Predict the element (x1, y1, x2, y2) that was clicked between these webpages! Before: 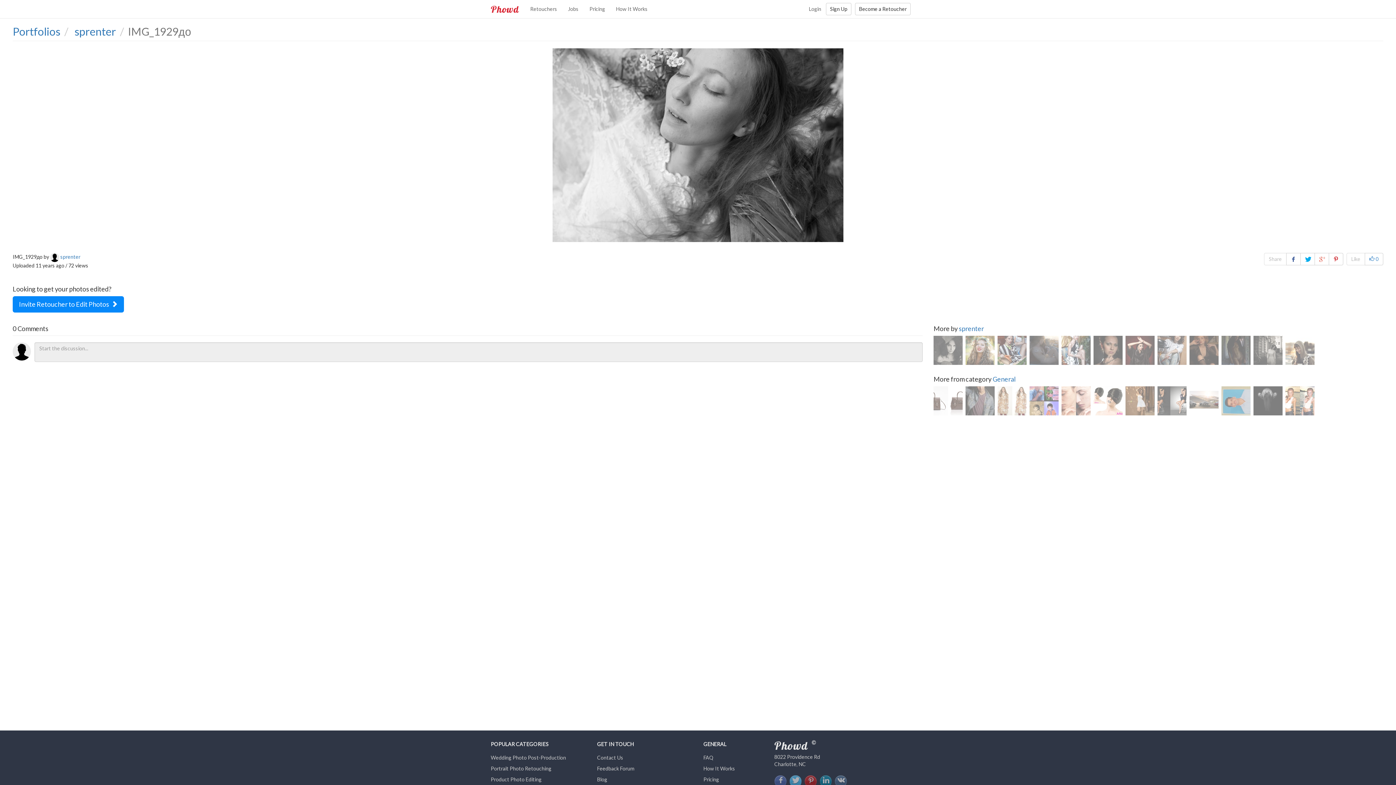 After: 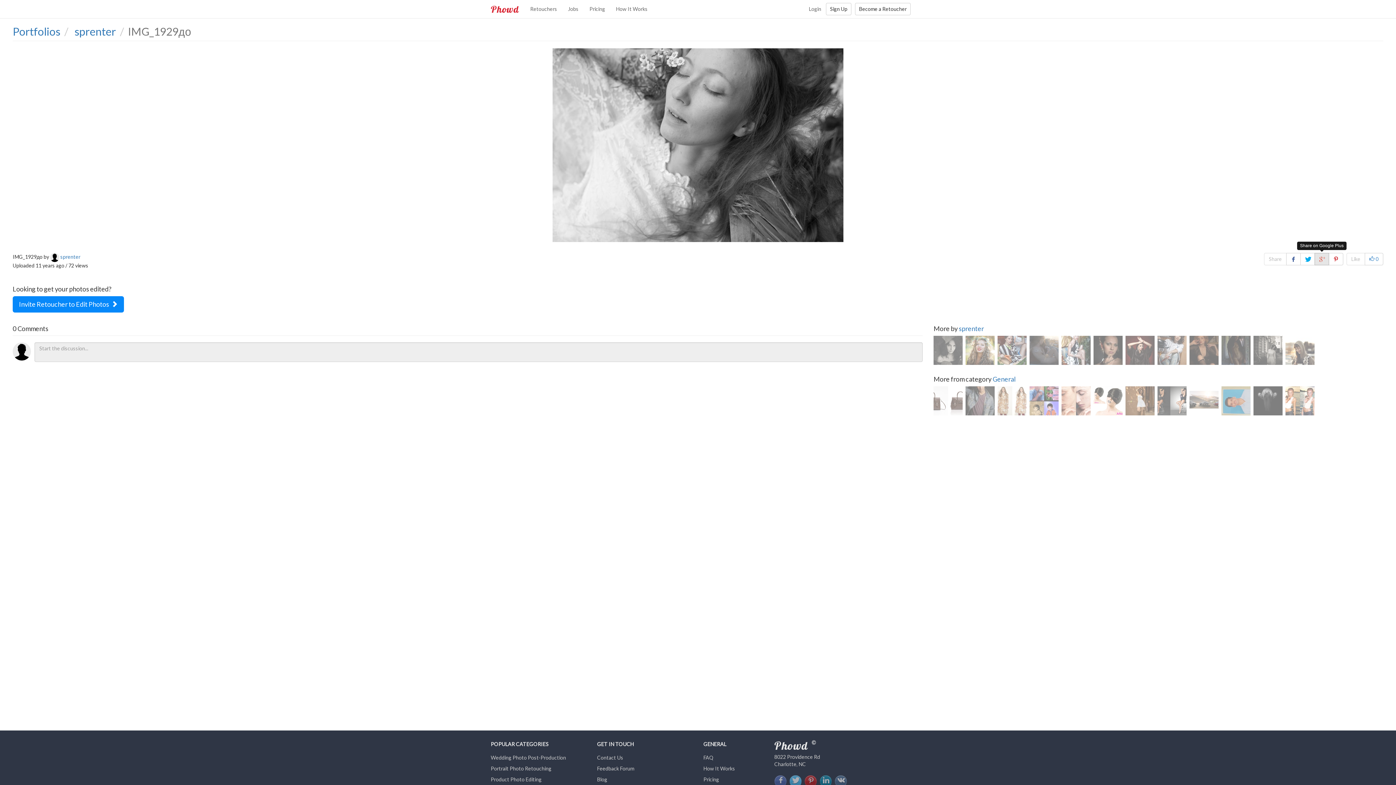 Action: bbox: (1314, 253, 1329, 265)